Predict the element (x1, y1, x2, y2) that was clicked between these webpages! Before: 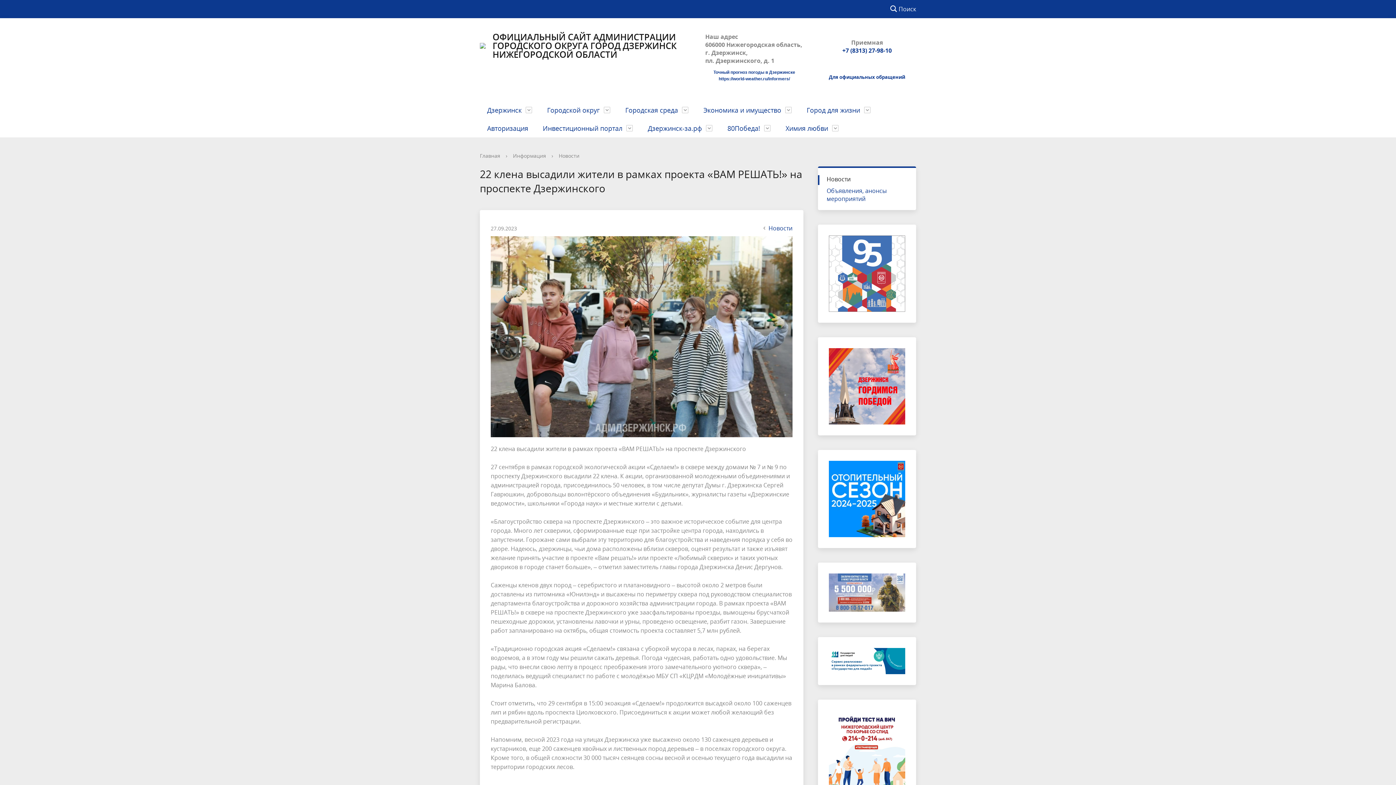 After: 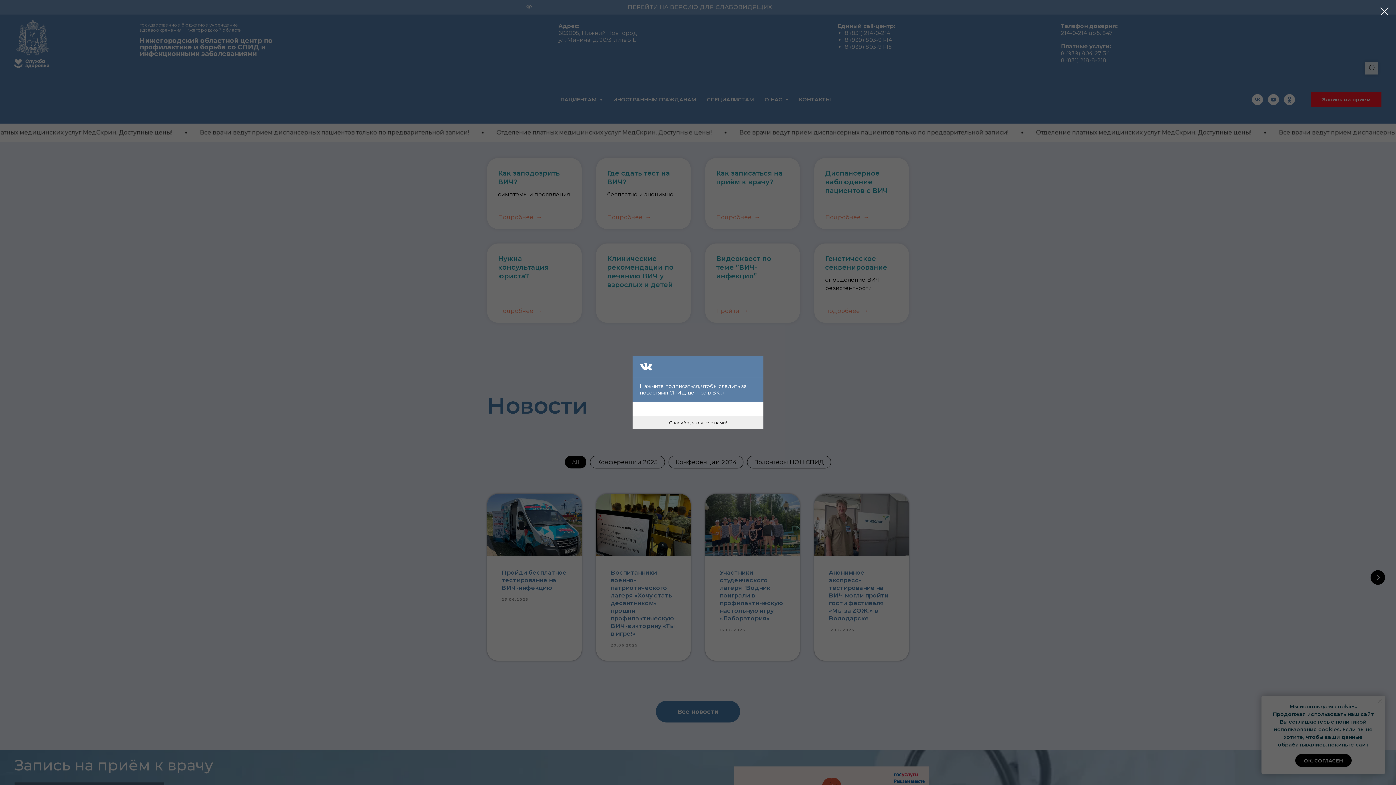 Action: bbox: (818, 699, 916, 798)